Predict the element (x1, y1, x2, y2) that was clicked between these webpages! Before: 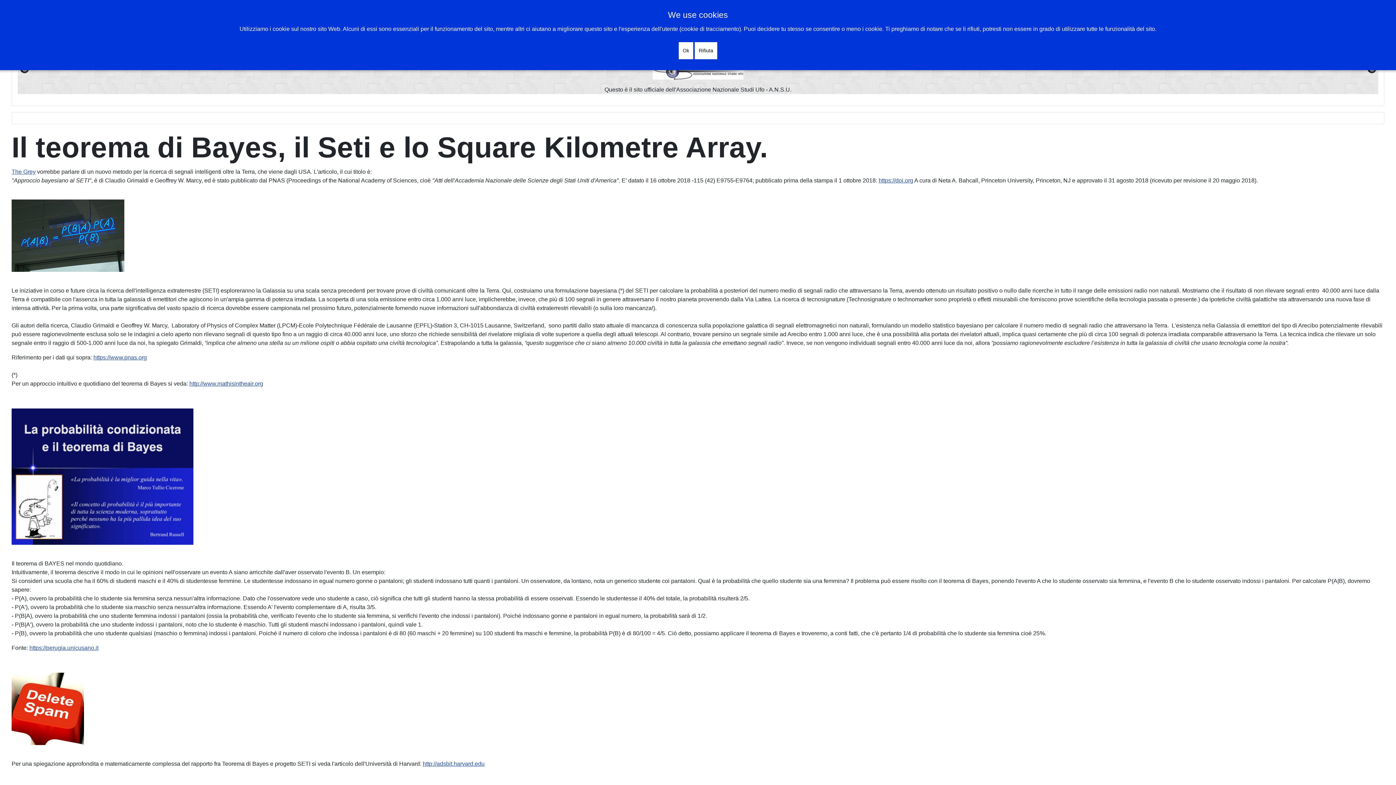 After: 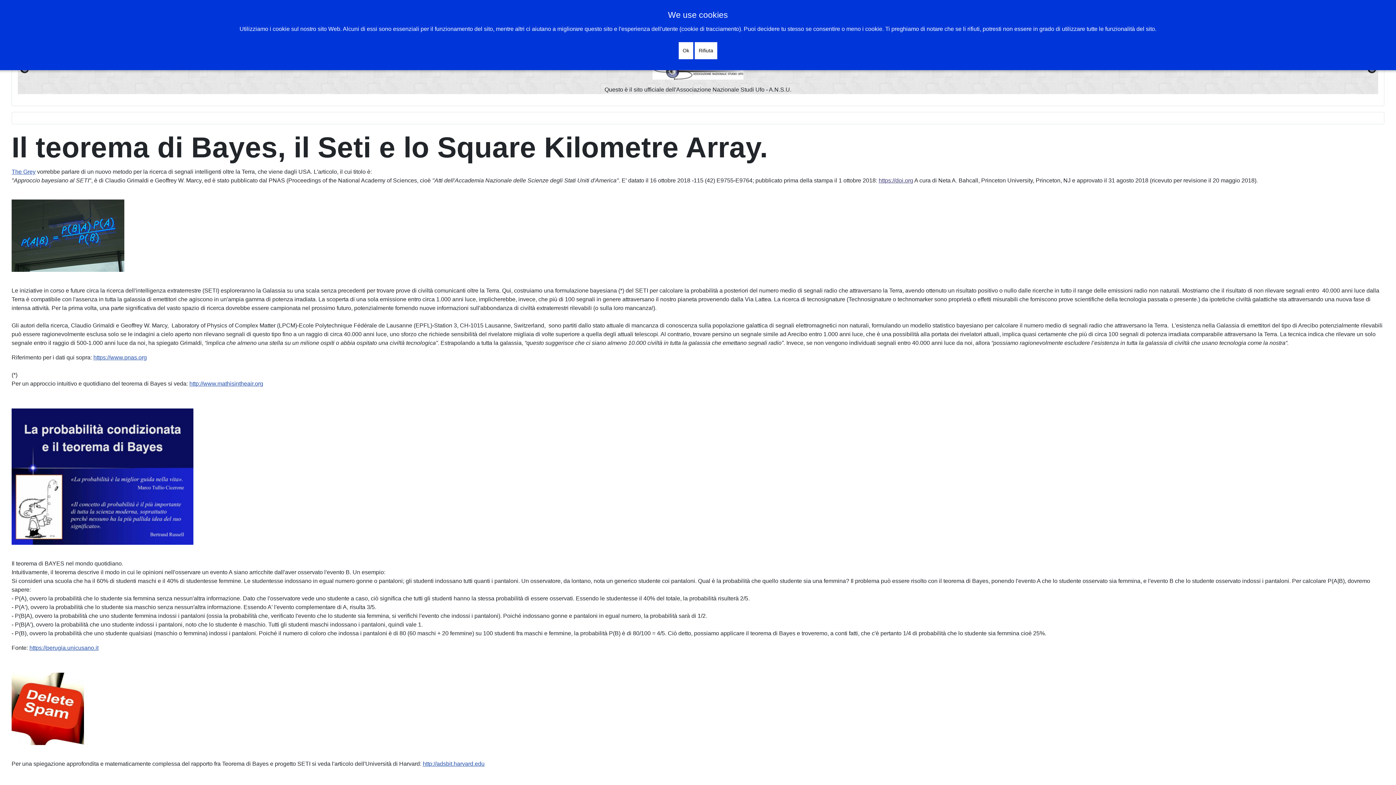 Action: label: https://doi.org bbox: (878, 177, 913, 183)